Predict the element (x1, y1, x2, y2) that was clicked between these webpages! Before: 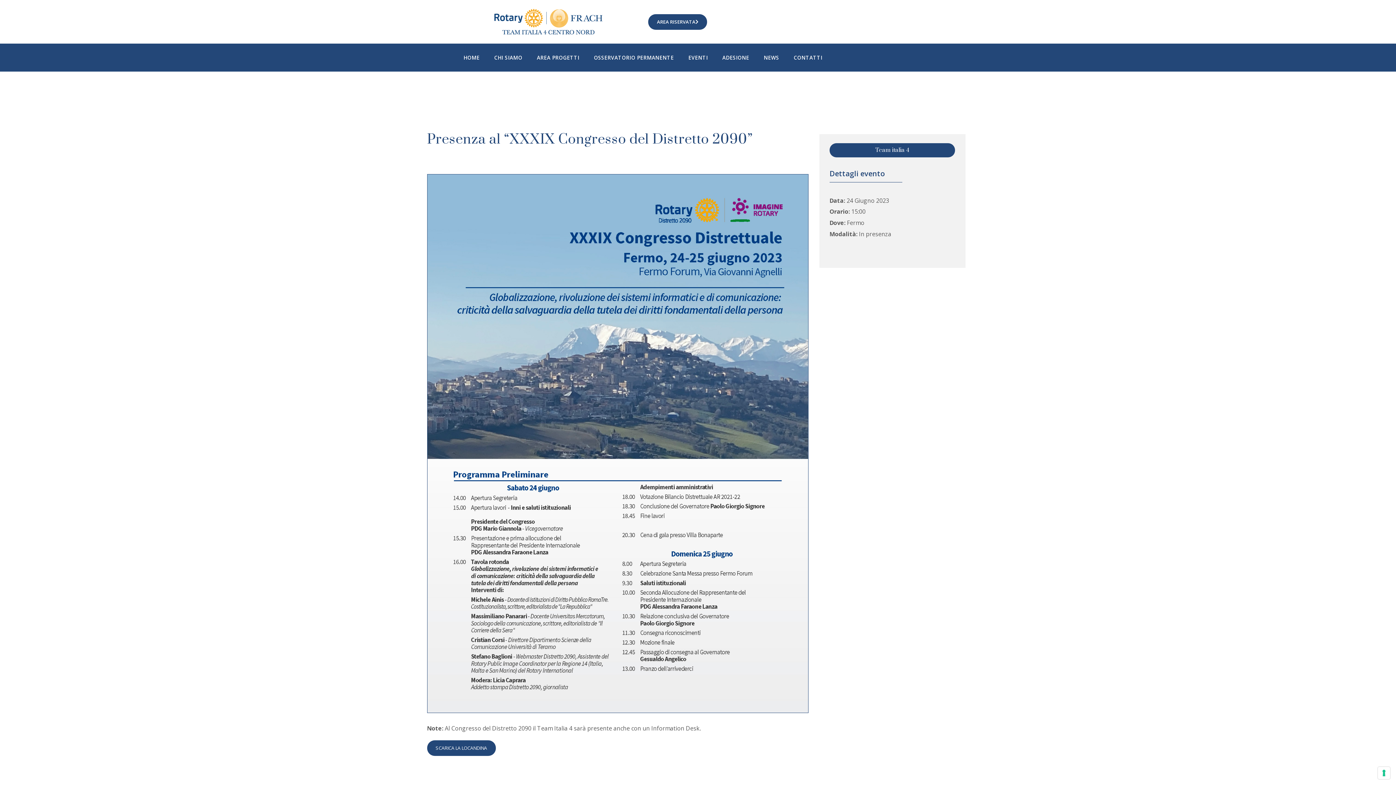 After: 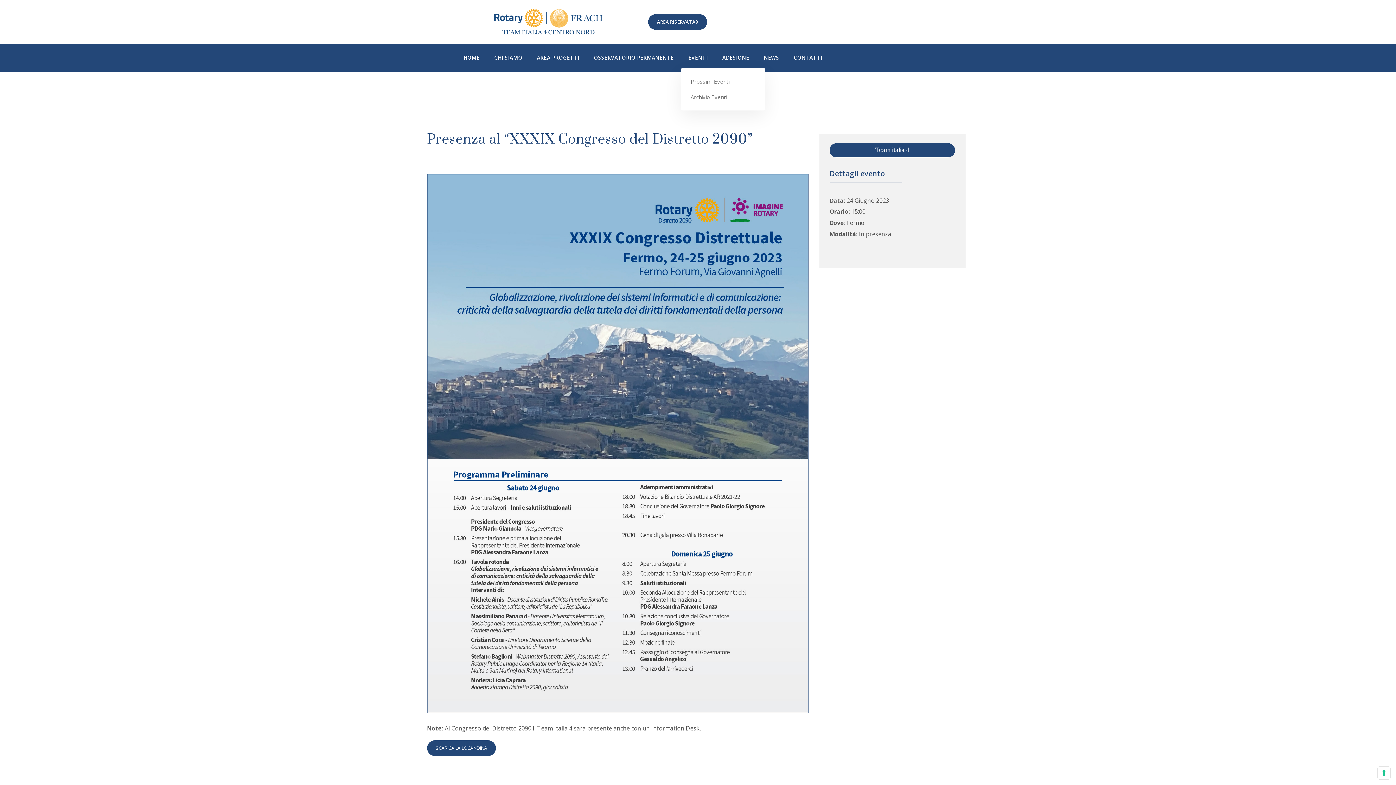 Action: bbox: (681, 47, 715, 68) label: EVENTI